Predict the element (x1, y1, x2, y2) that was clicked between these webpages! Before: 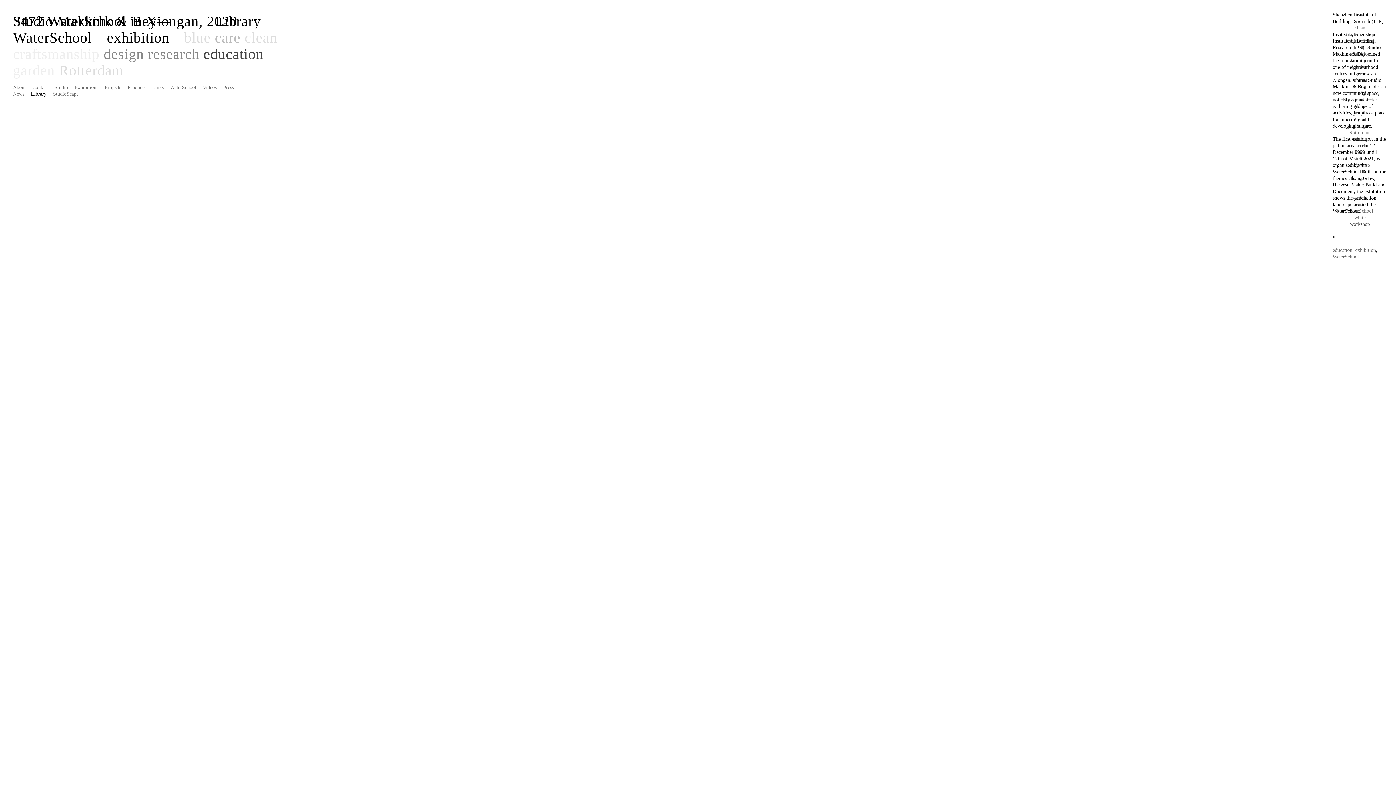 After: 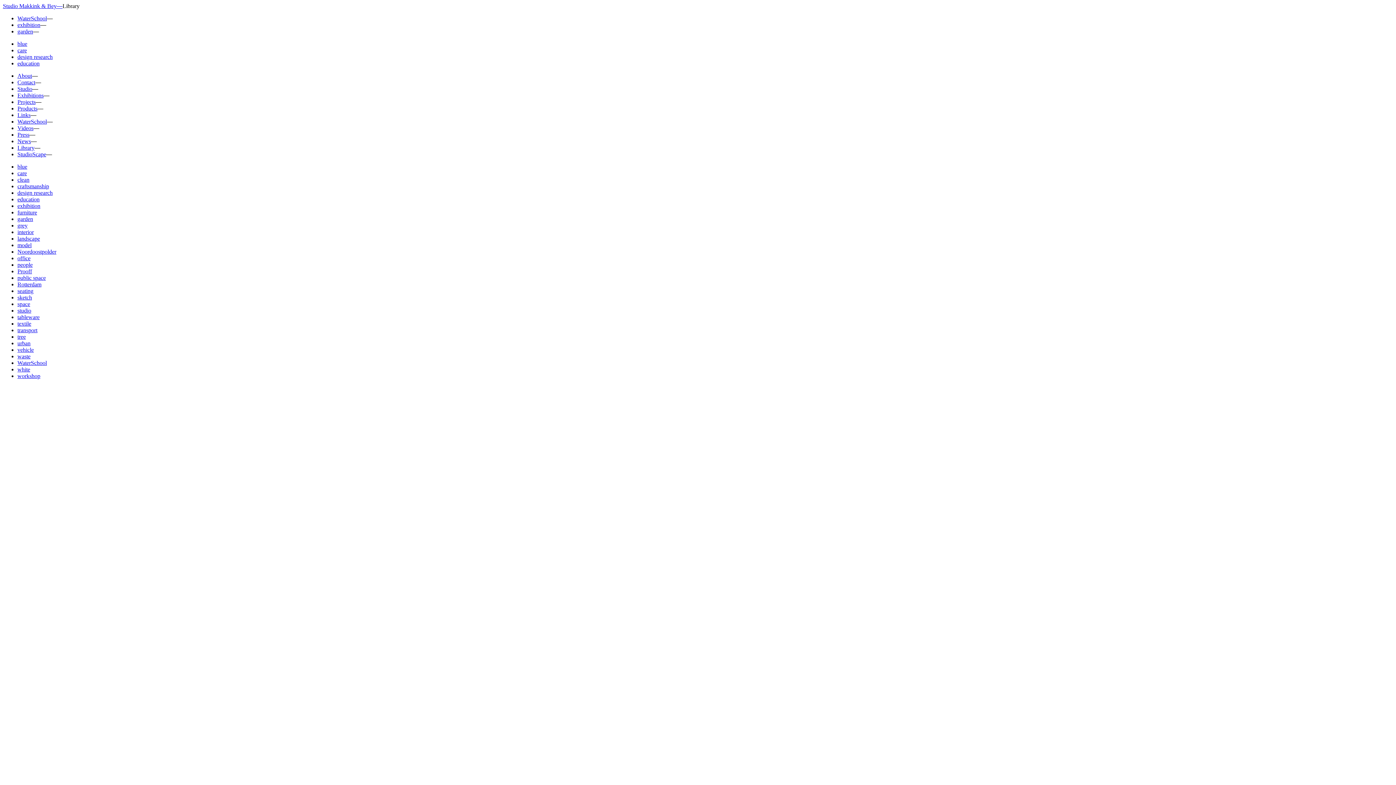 Action: label: garden bbox: (13, 62, 54, 78)